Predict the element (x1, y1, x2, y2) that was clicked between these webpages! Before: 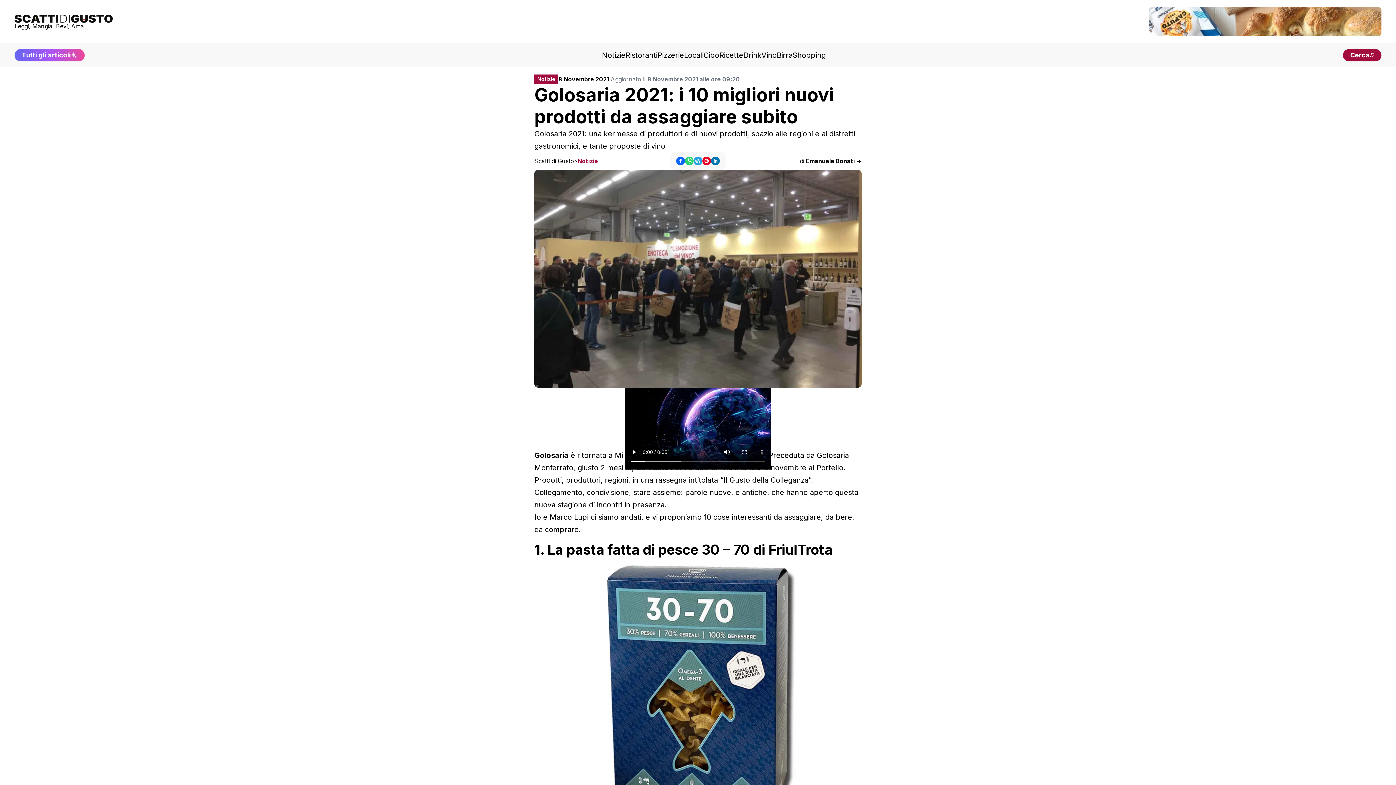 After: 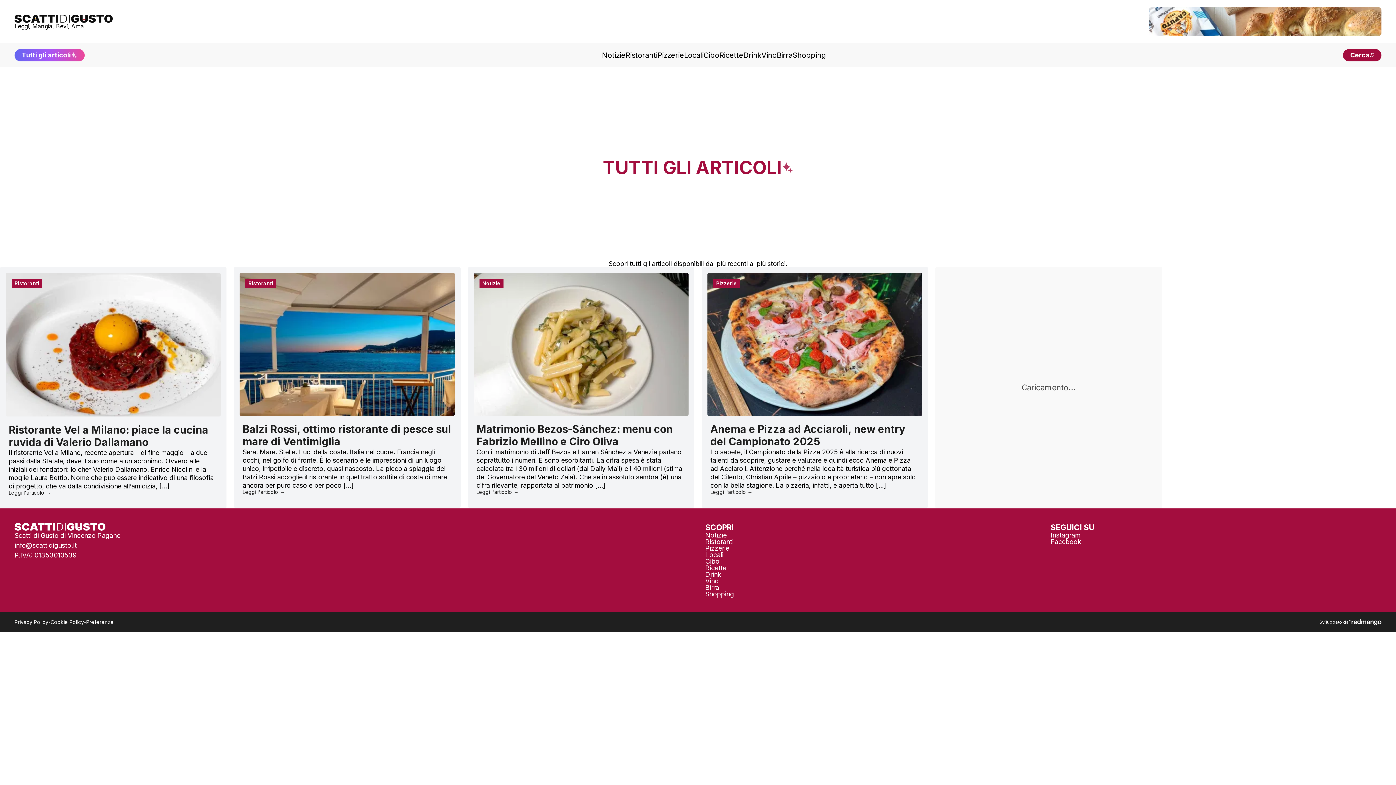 Action: label: Tutti gli articoli bbox: (14, 49, 84, 61)